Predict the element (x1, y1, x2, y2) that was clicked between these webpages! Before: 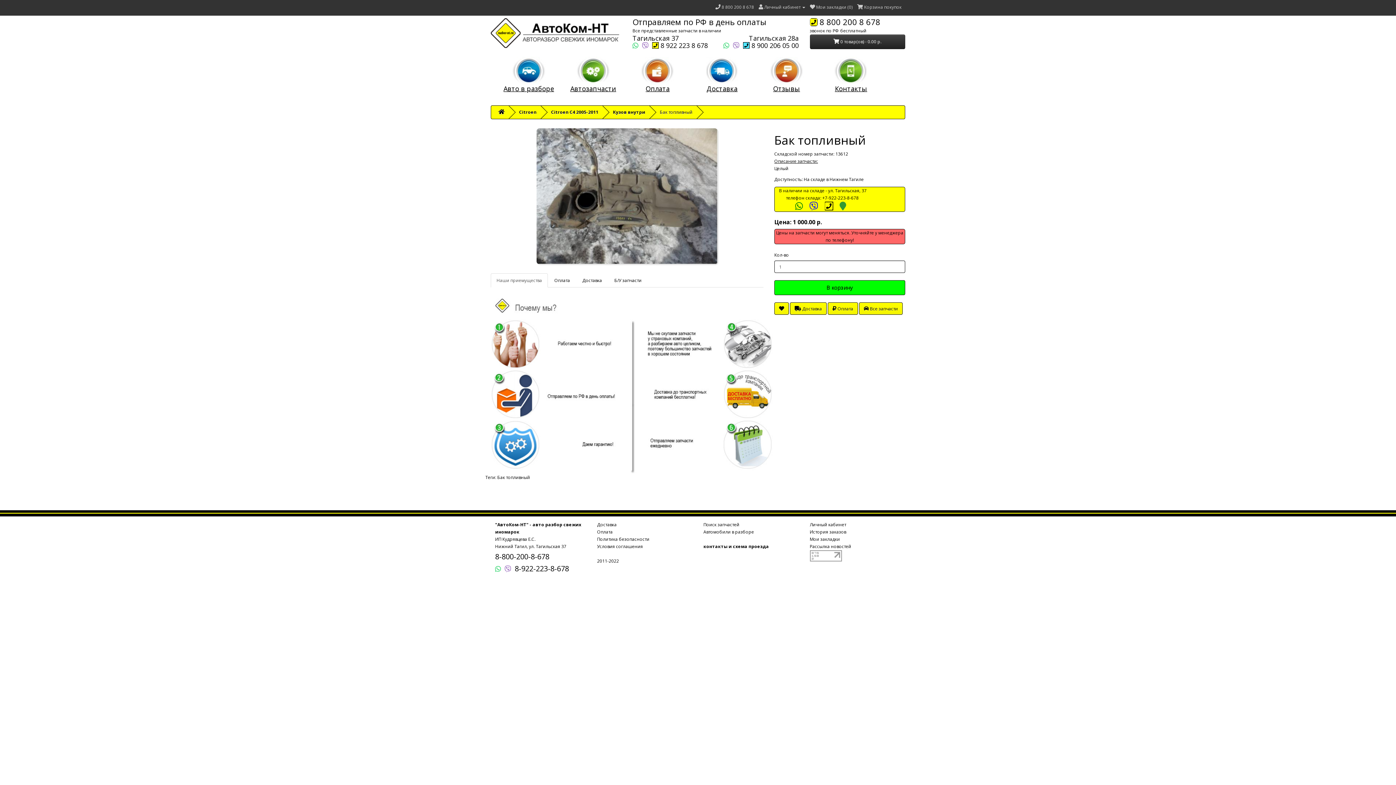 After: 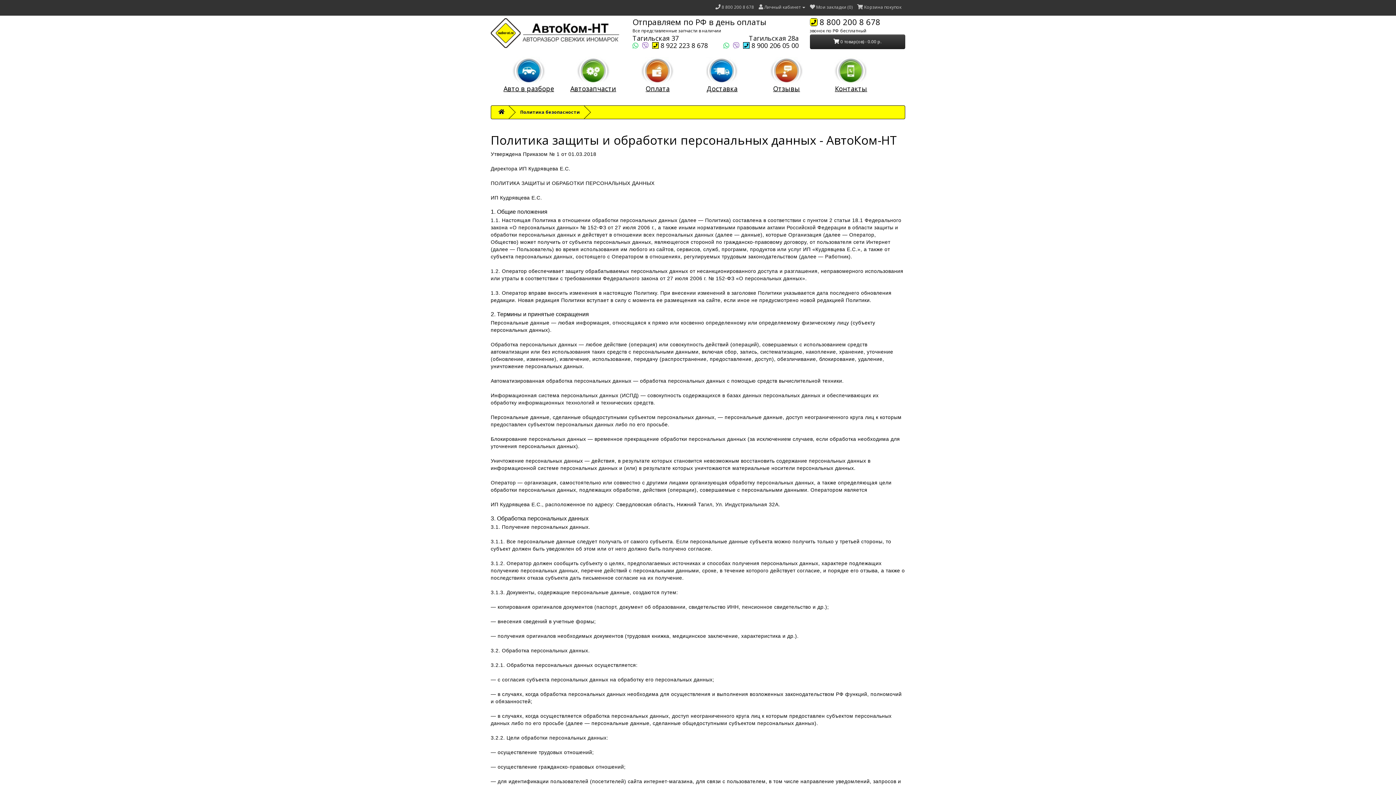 Action: bbox: (597, 536, 649, 542) label: Политика безопасности